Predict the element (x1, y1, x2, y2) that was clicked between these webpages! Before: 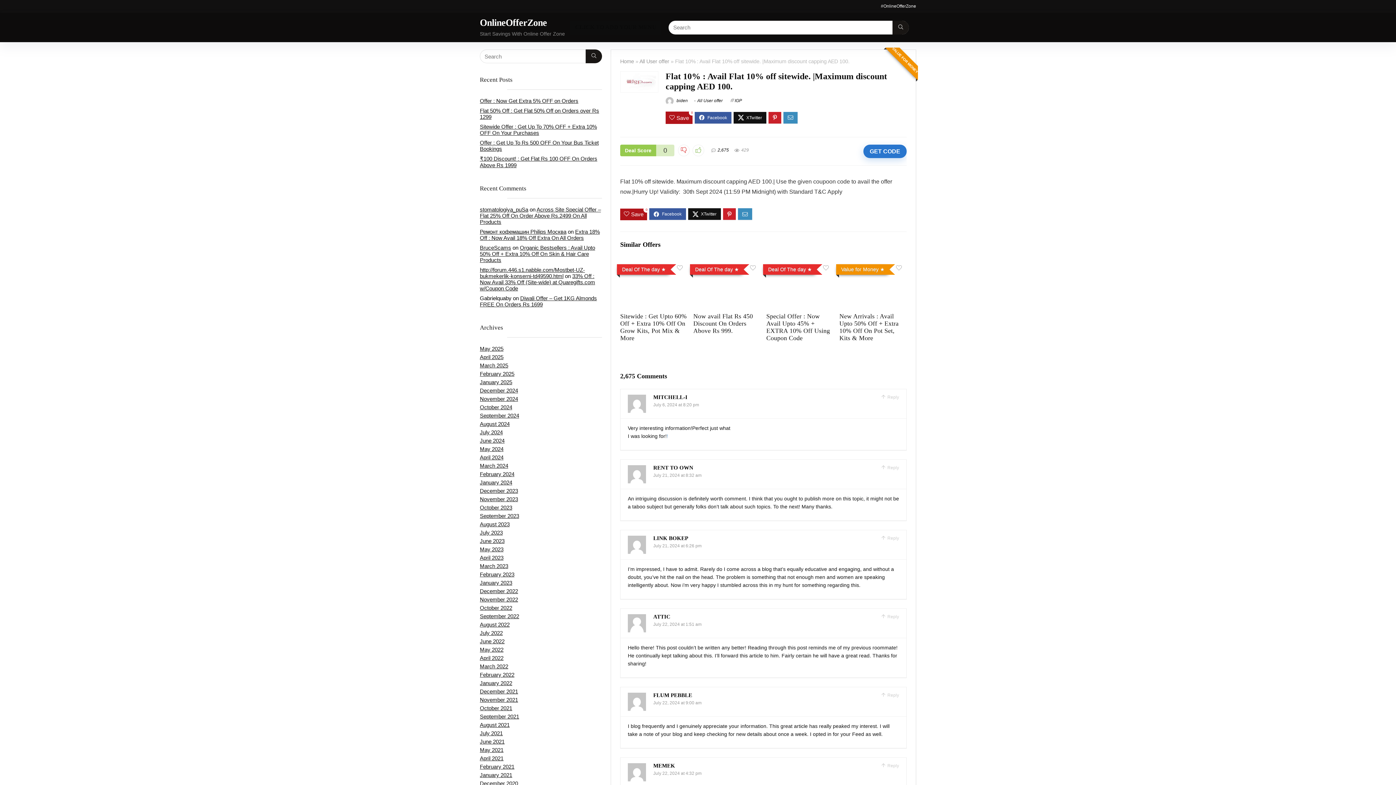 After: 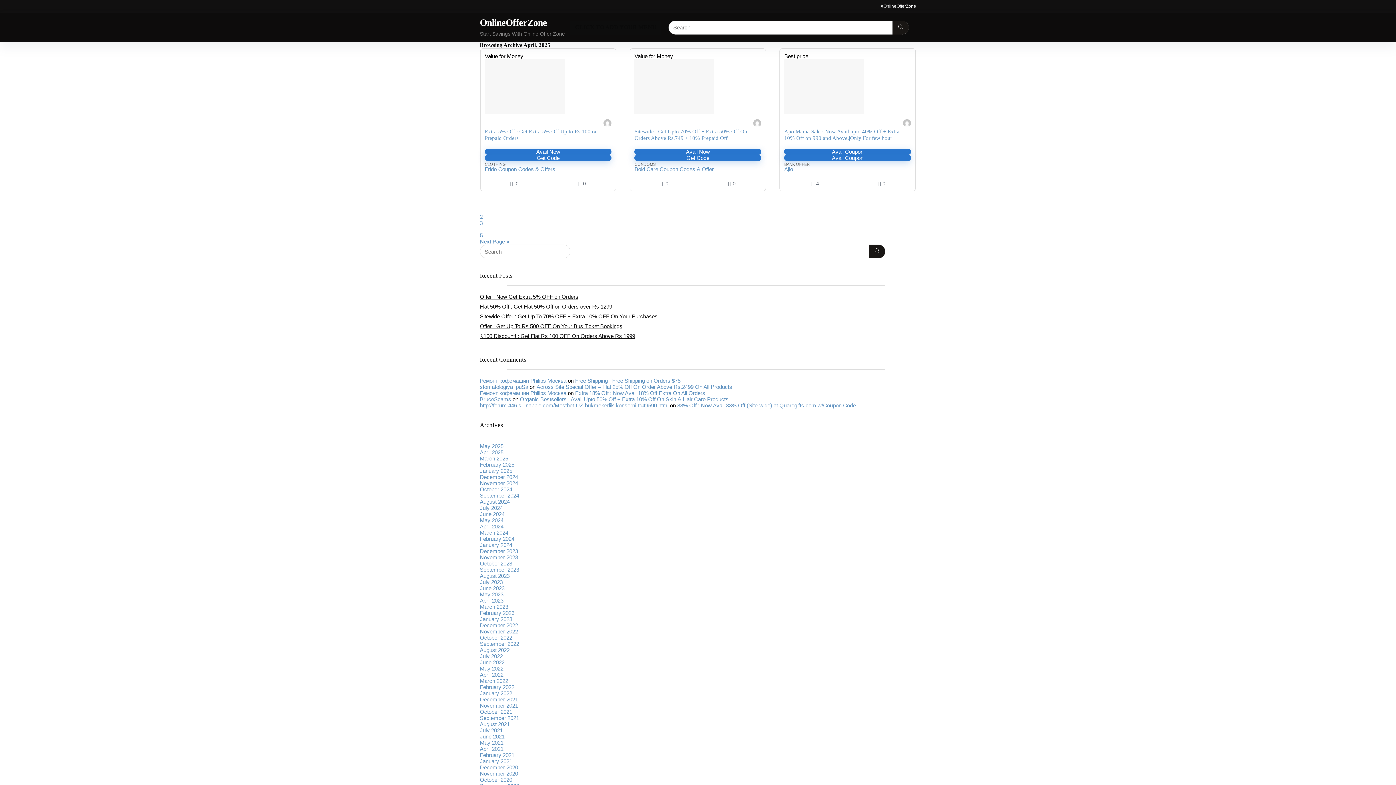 Action: label: April 2025 bbox: (480, 354, 503, 360)